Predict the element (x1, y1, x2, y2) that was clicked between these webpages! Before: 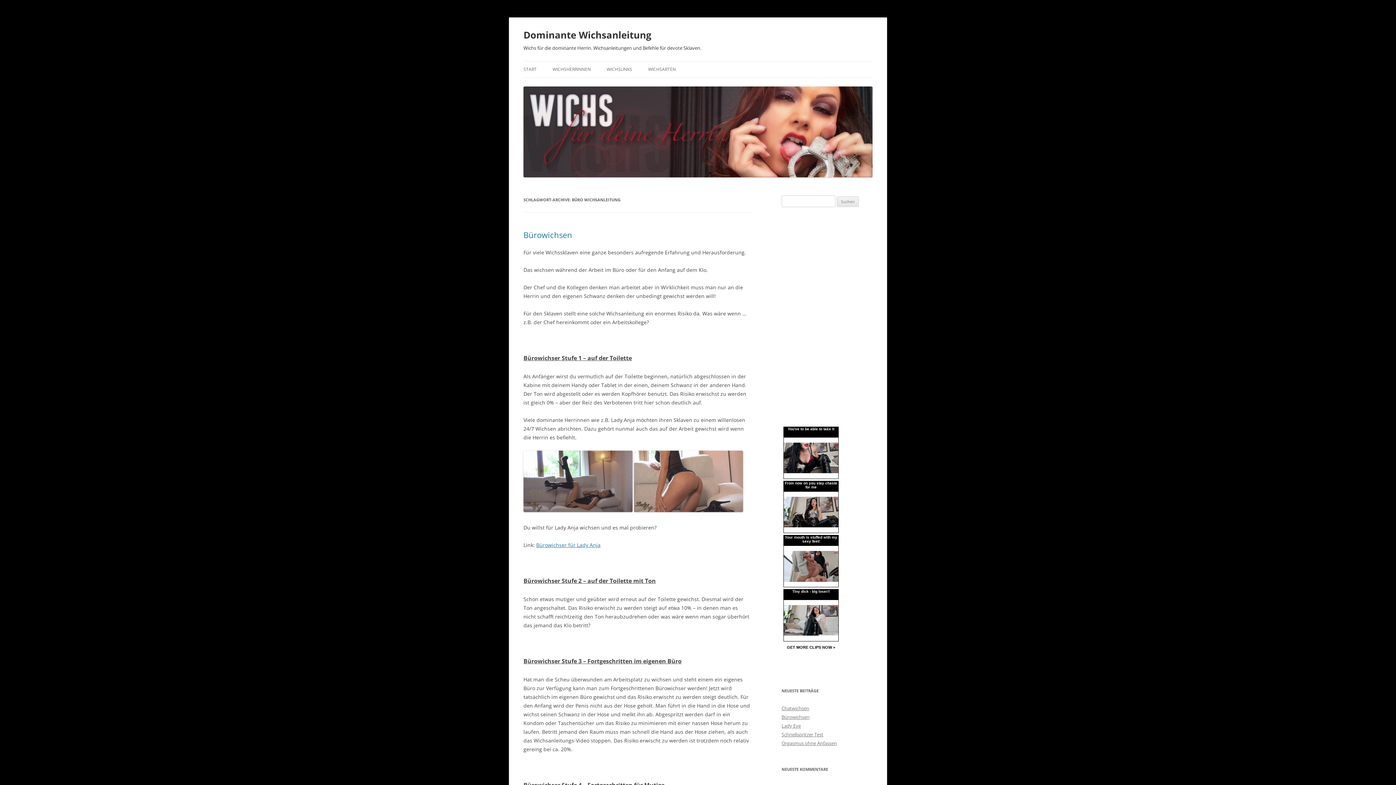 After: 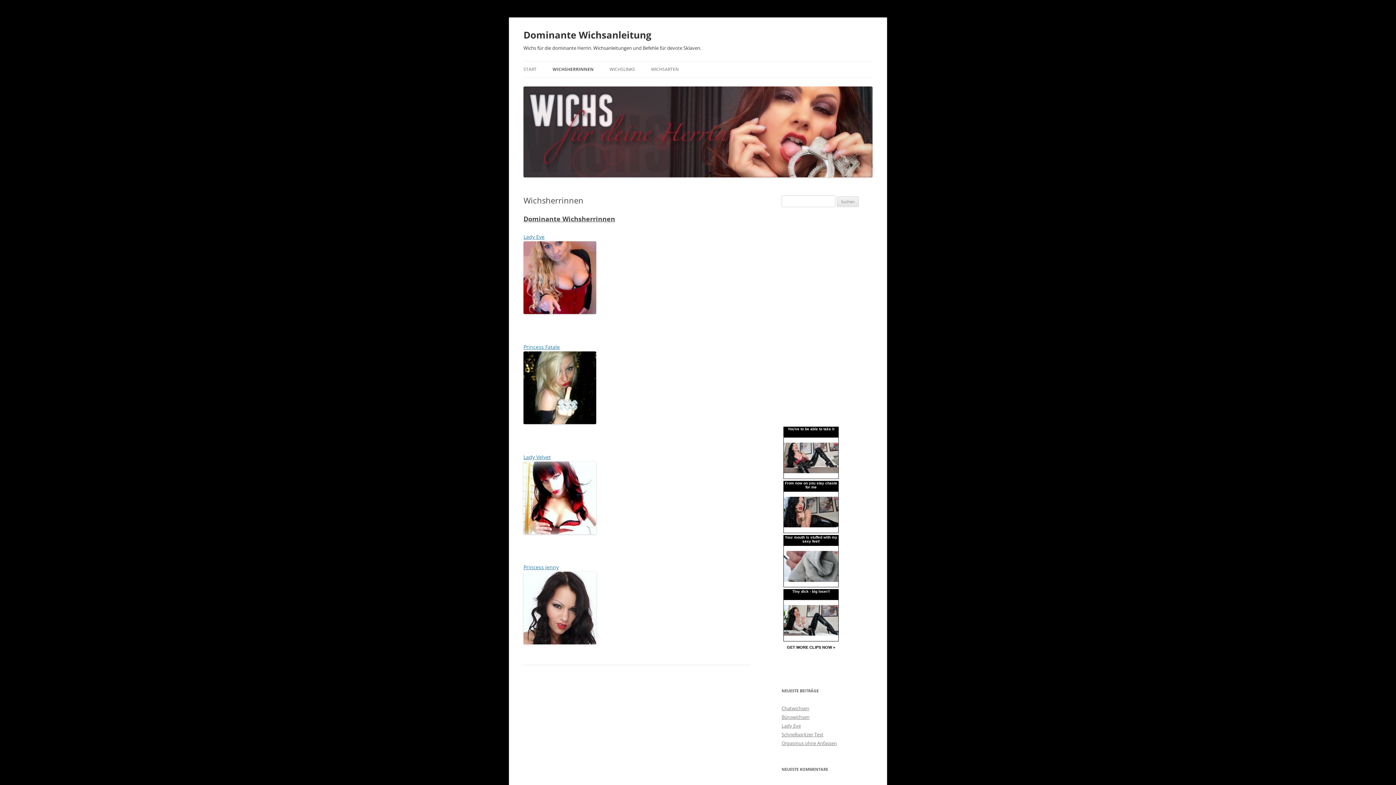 Action: bbox: (552, 61, 590, 77) label: WICHSHERRINNEN